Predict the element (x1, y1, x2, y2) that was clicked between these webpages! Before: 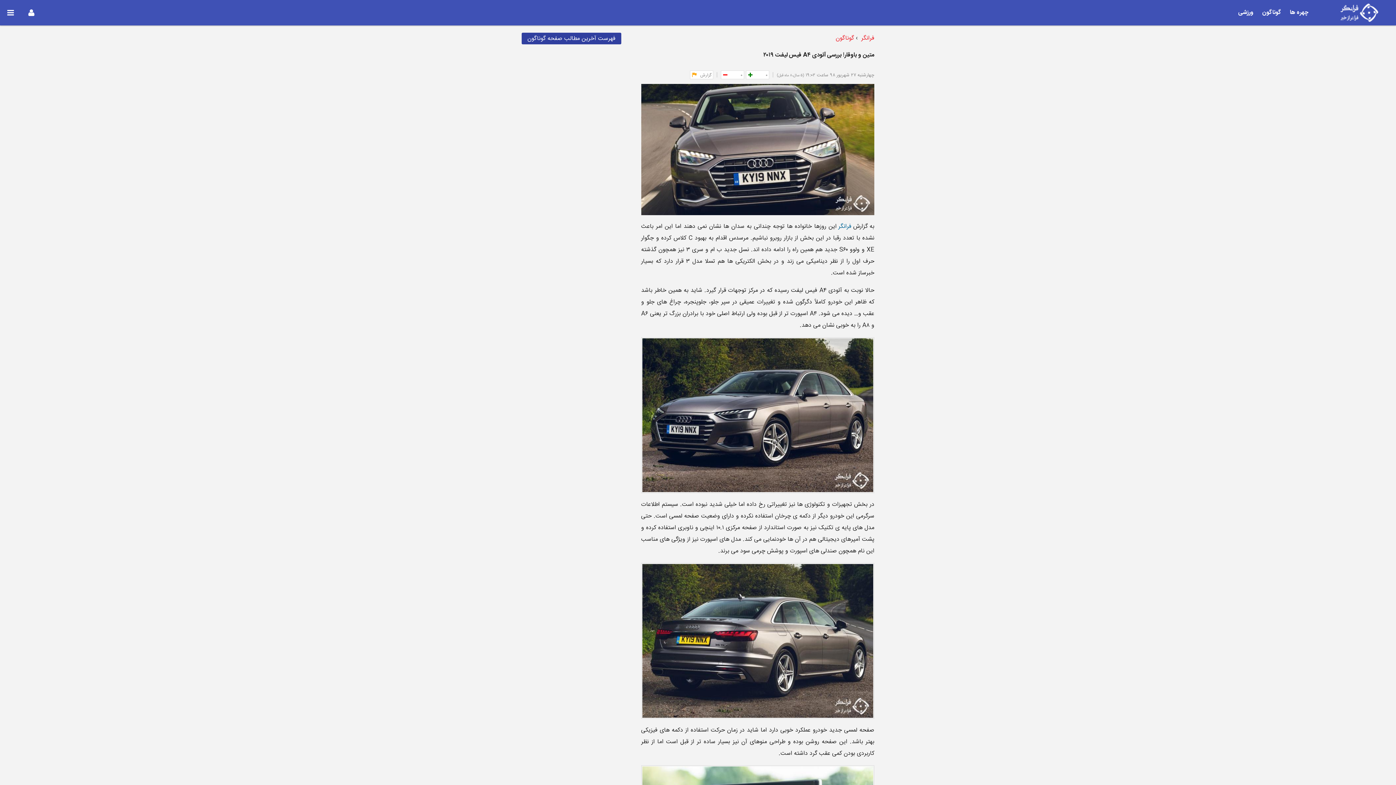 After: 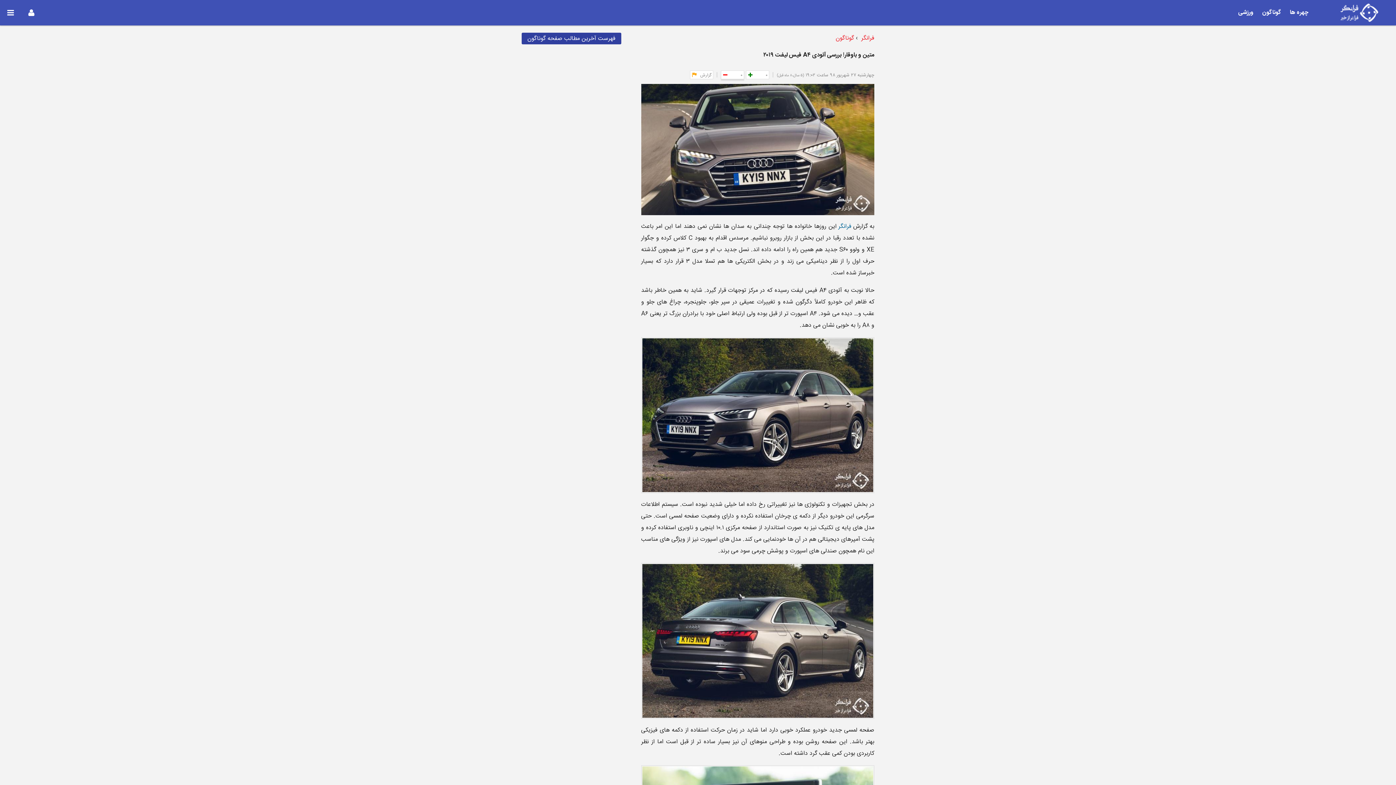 Action: label: ۰ bbox: (721, 70, 744, 79)